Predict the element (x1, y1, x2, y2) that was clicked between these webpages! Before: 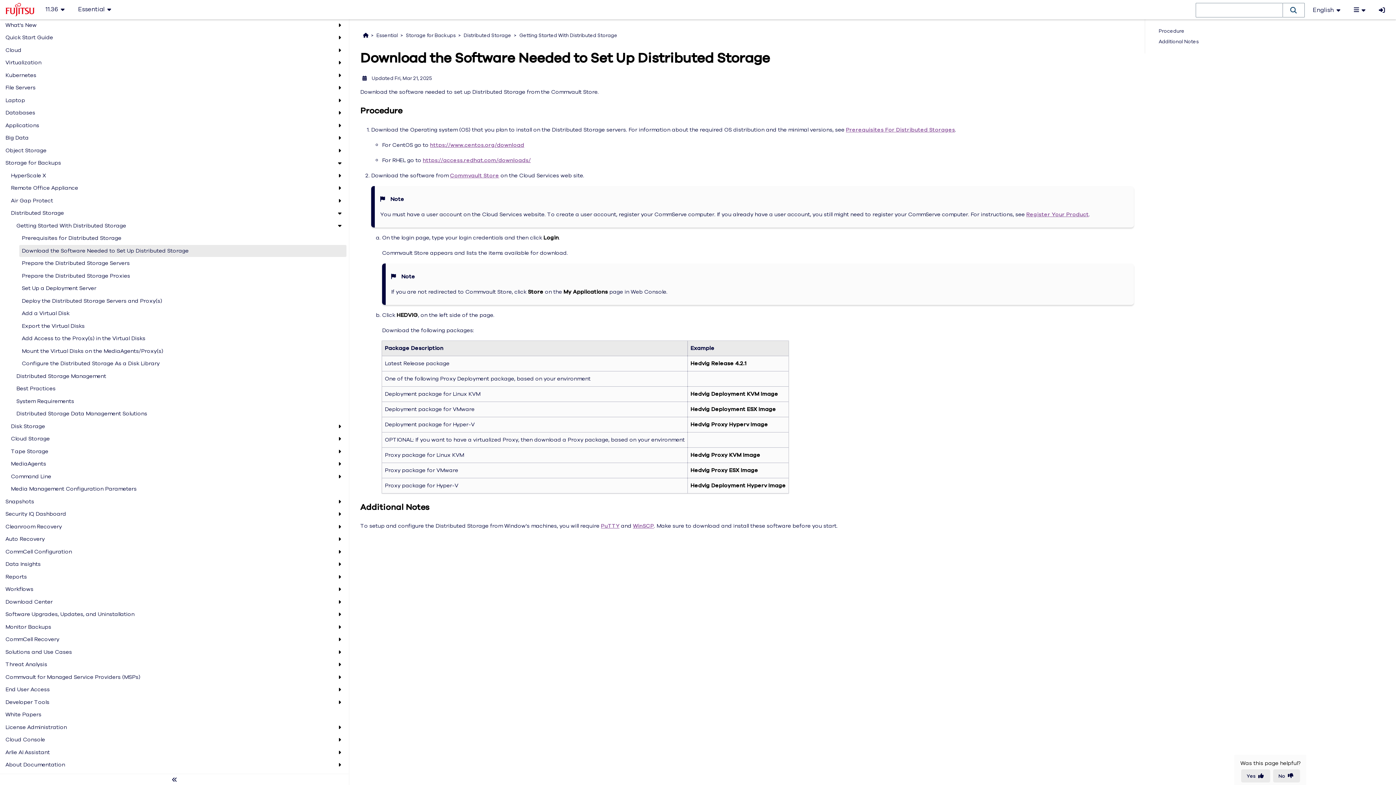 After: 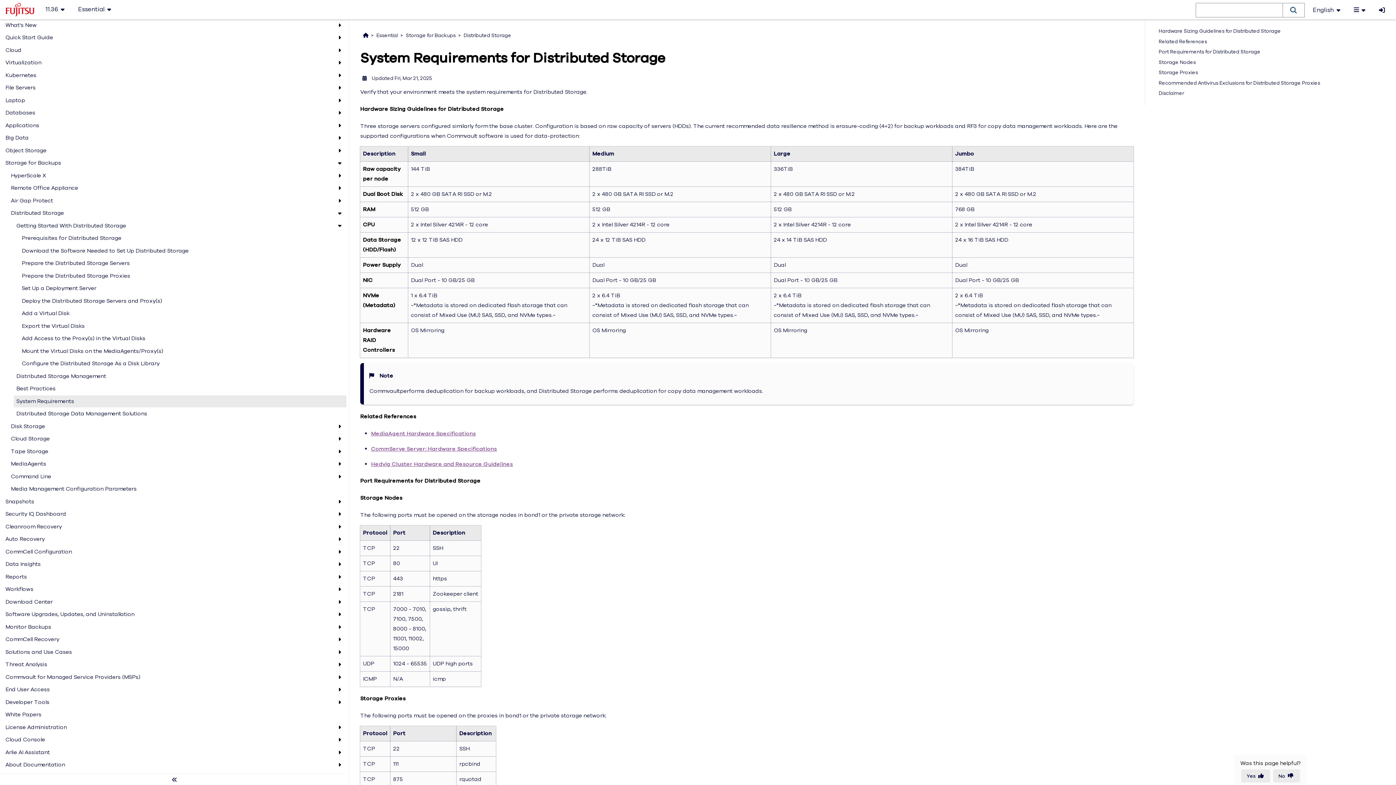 Action: bbox: (16, 397, 335, 405) label: System Requirements